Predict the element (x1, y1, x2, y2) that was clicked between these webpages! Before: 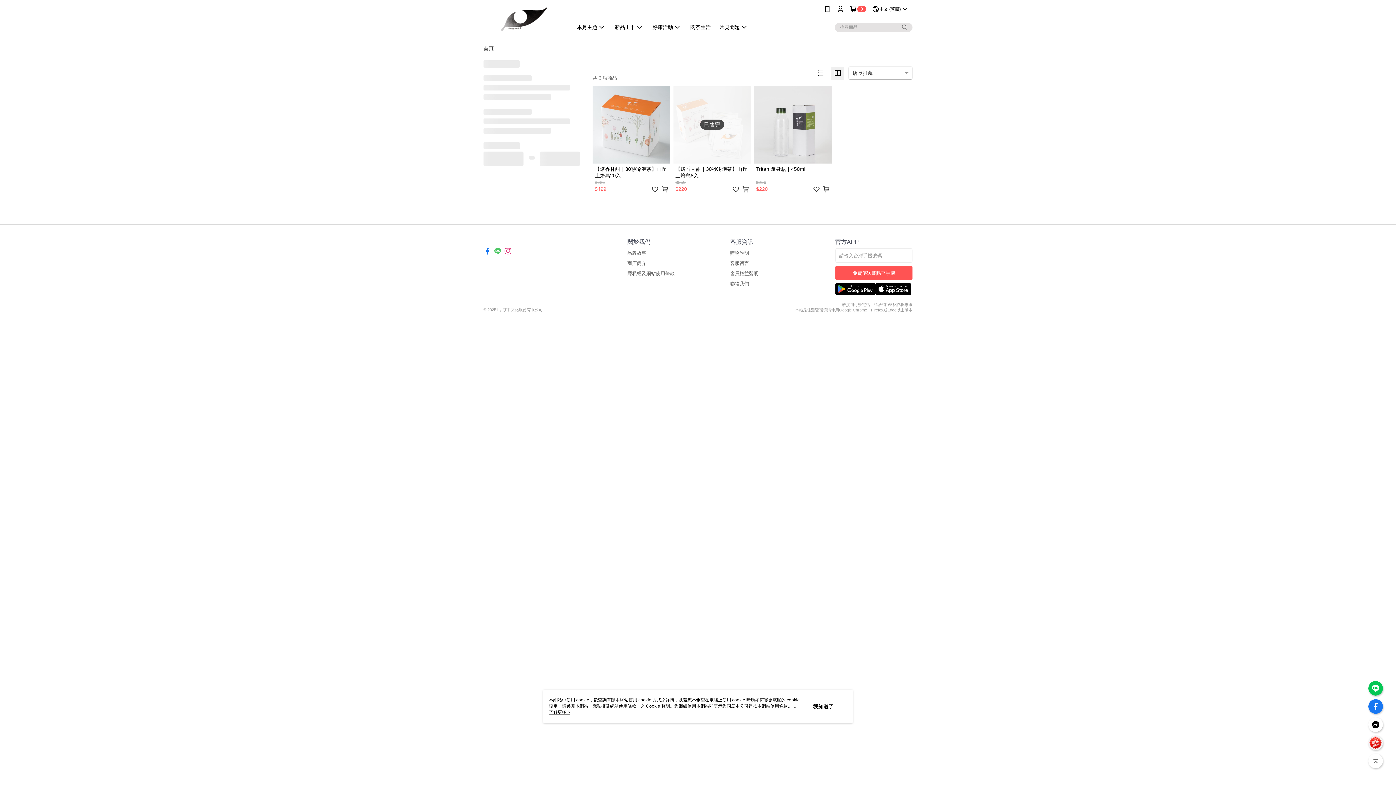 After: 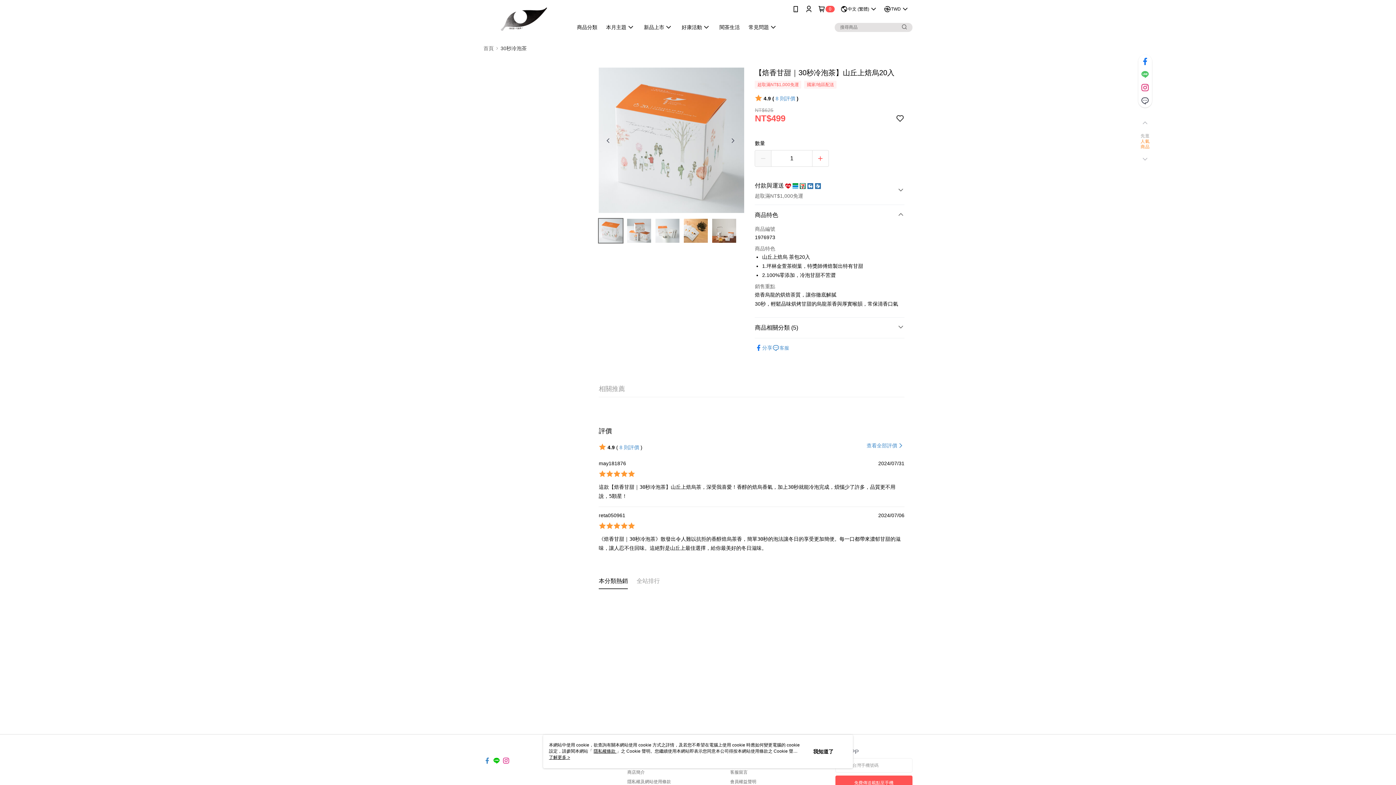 Action: label: 【焙香甘甜｜30秒冷泡茶】山丘上焙烏20入
$625
$499 bbox: (592, 85, 670, 195)